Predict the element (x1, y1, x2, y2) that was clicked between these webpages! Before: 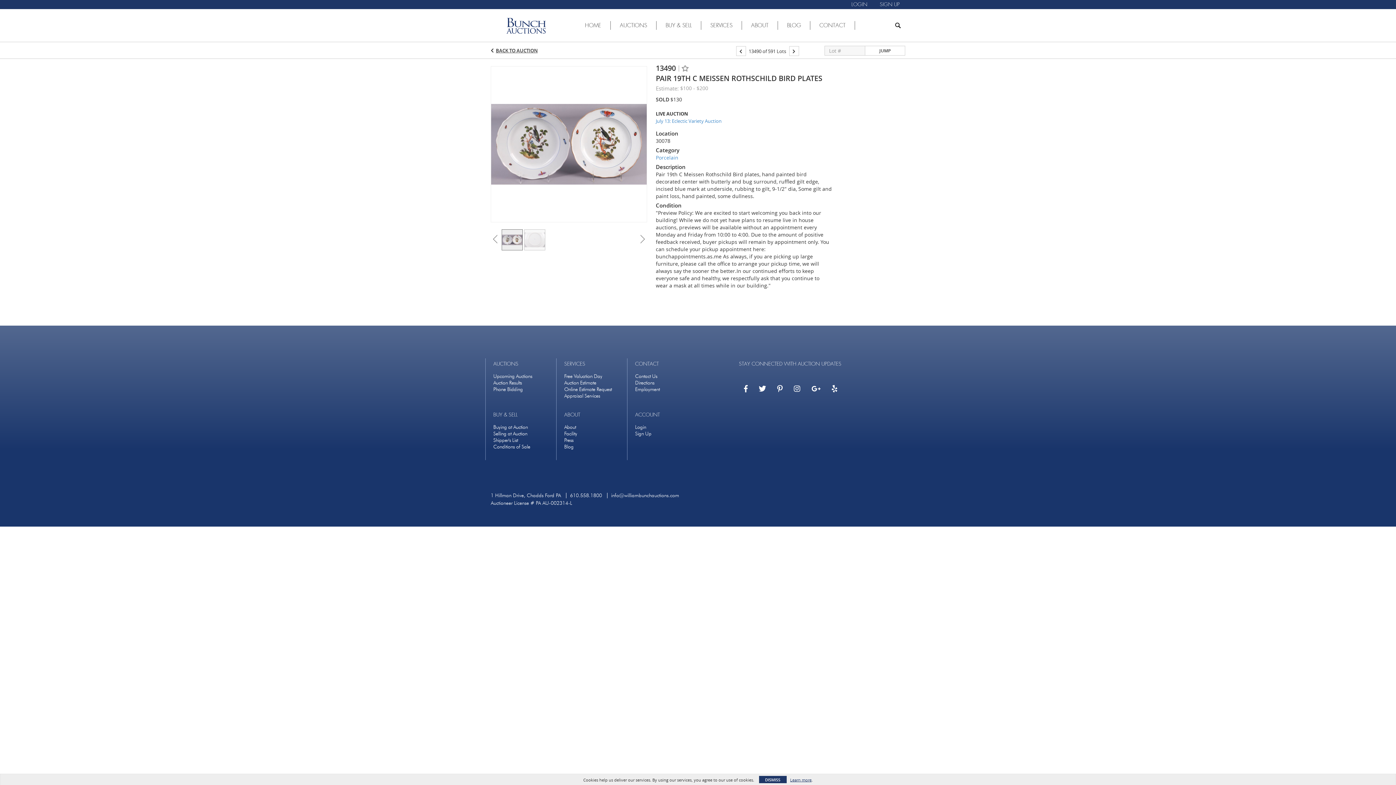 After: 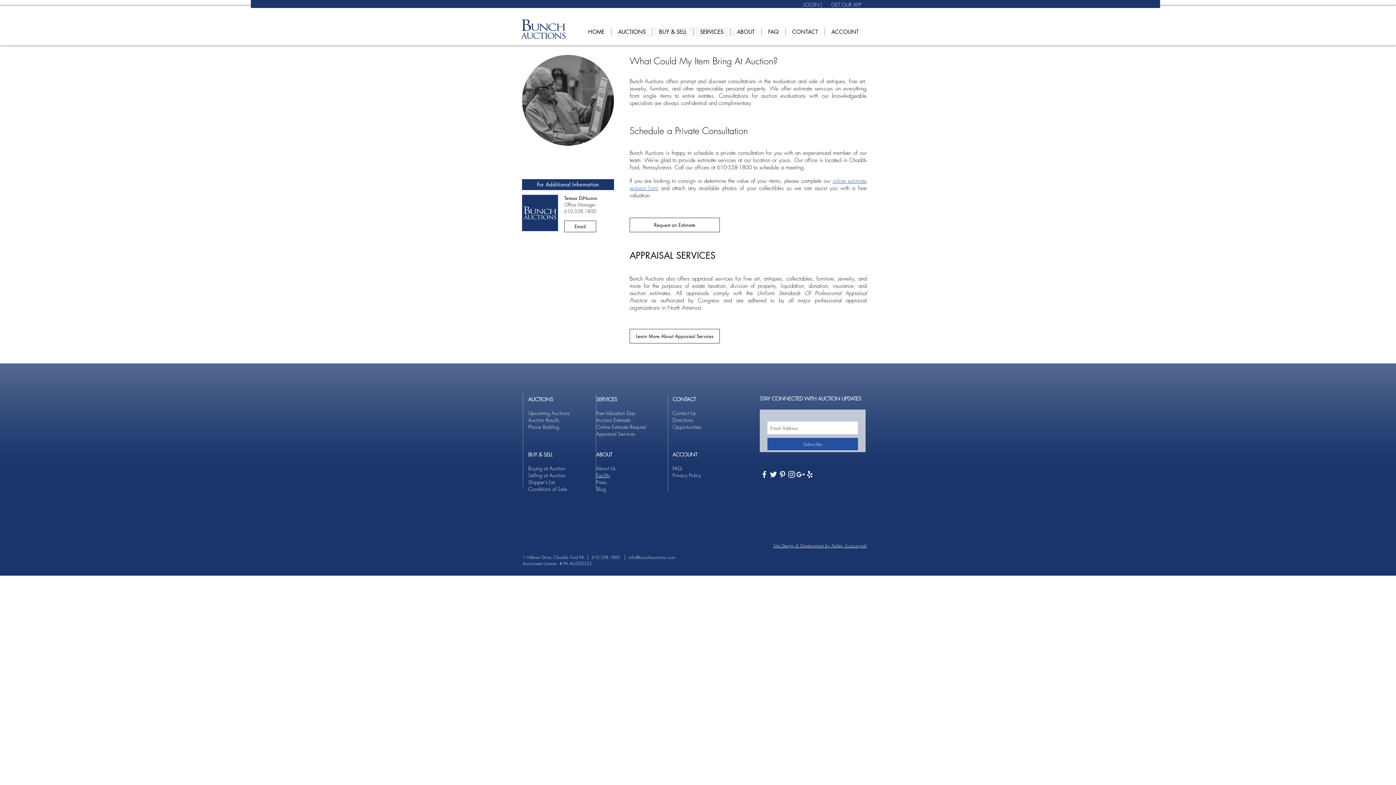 Action: label: Auction Estimate bbox: (564, 380, 596, 386)